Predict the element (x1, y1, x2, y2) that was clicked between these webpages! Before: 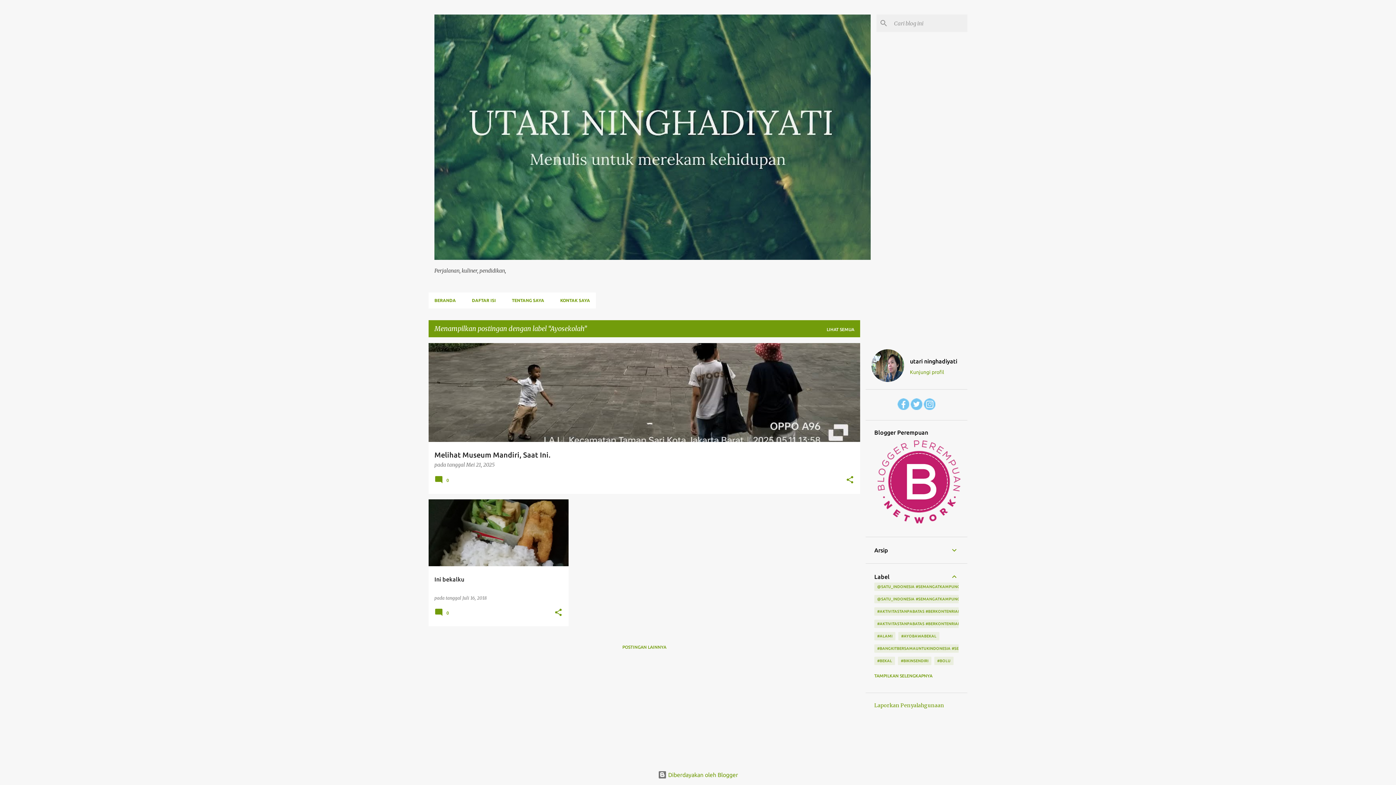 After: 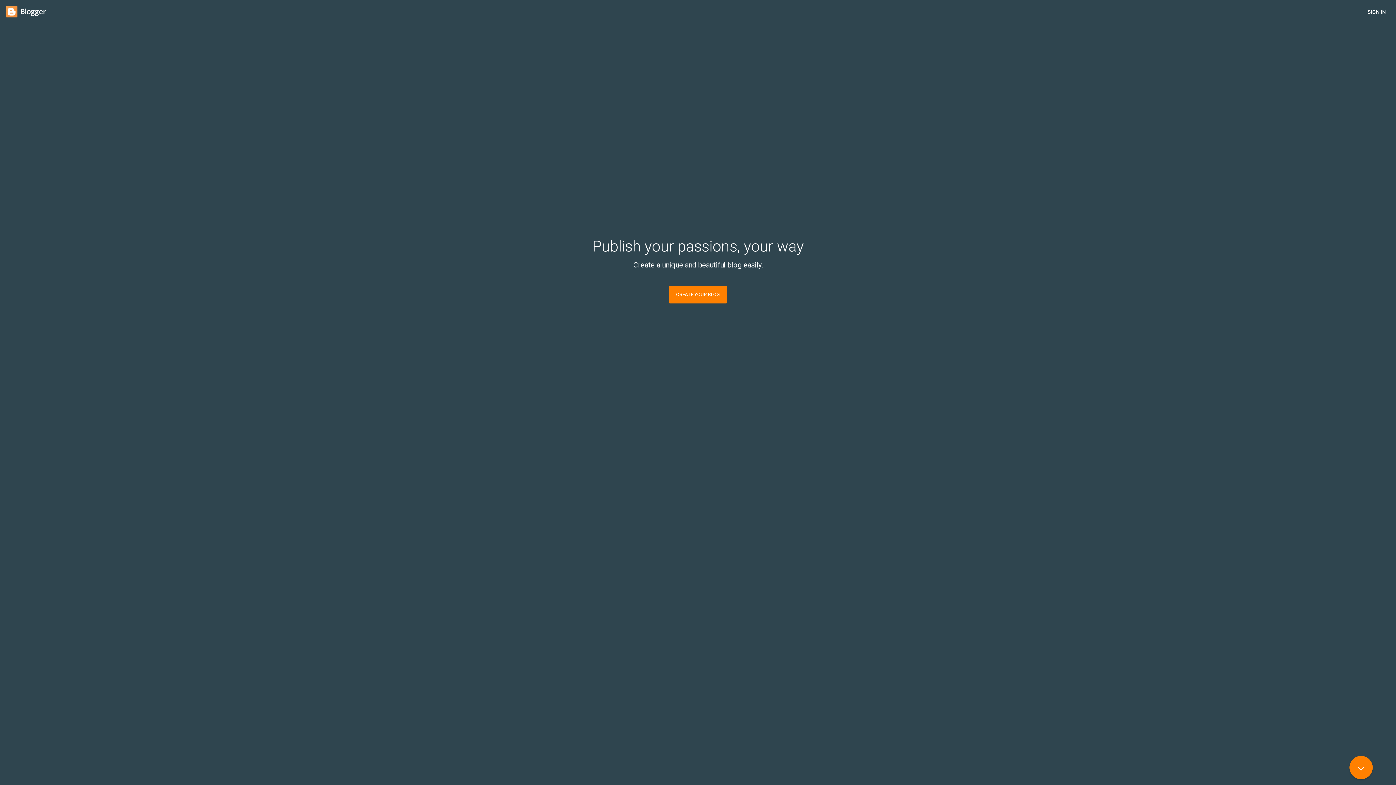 Action: label:  Diberdayakan oleh Blogger bbox: (658, 772, 738, 778)